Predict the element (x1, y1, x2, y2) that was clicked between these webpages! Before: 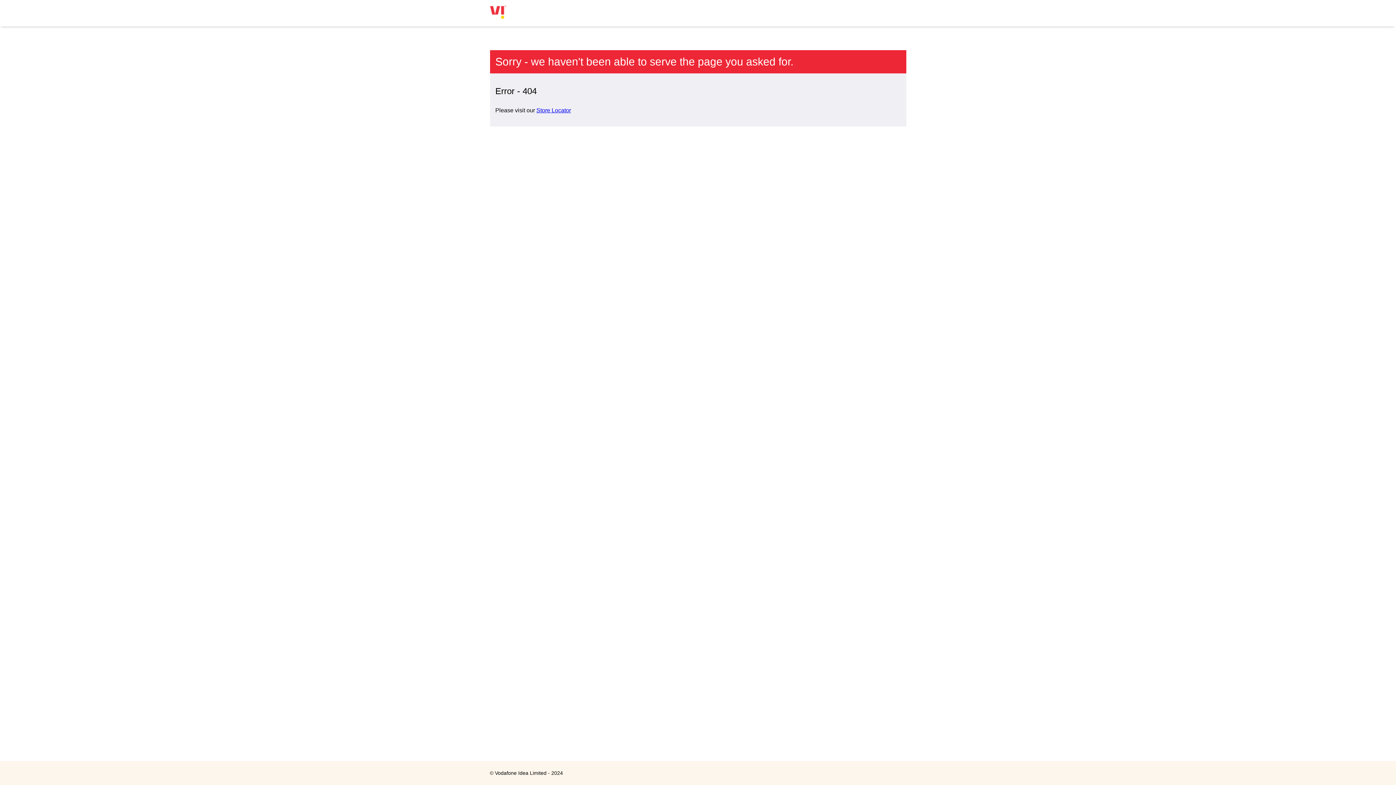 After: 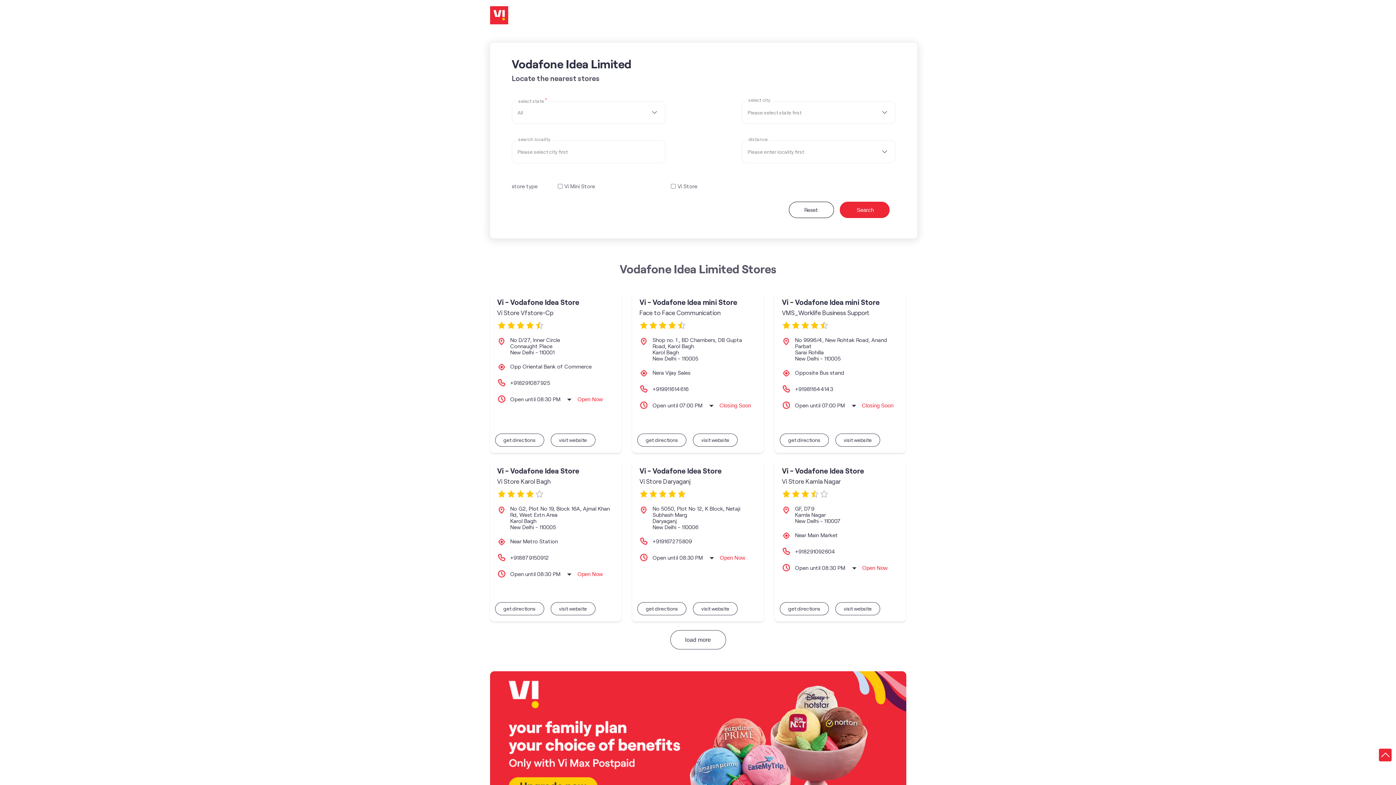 Action: label: Store Locator bbox: (536, 107, 571, 113)